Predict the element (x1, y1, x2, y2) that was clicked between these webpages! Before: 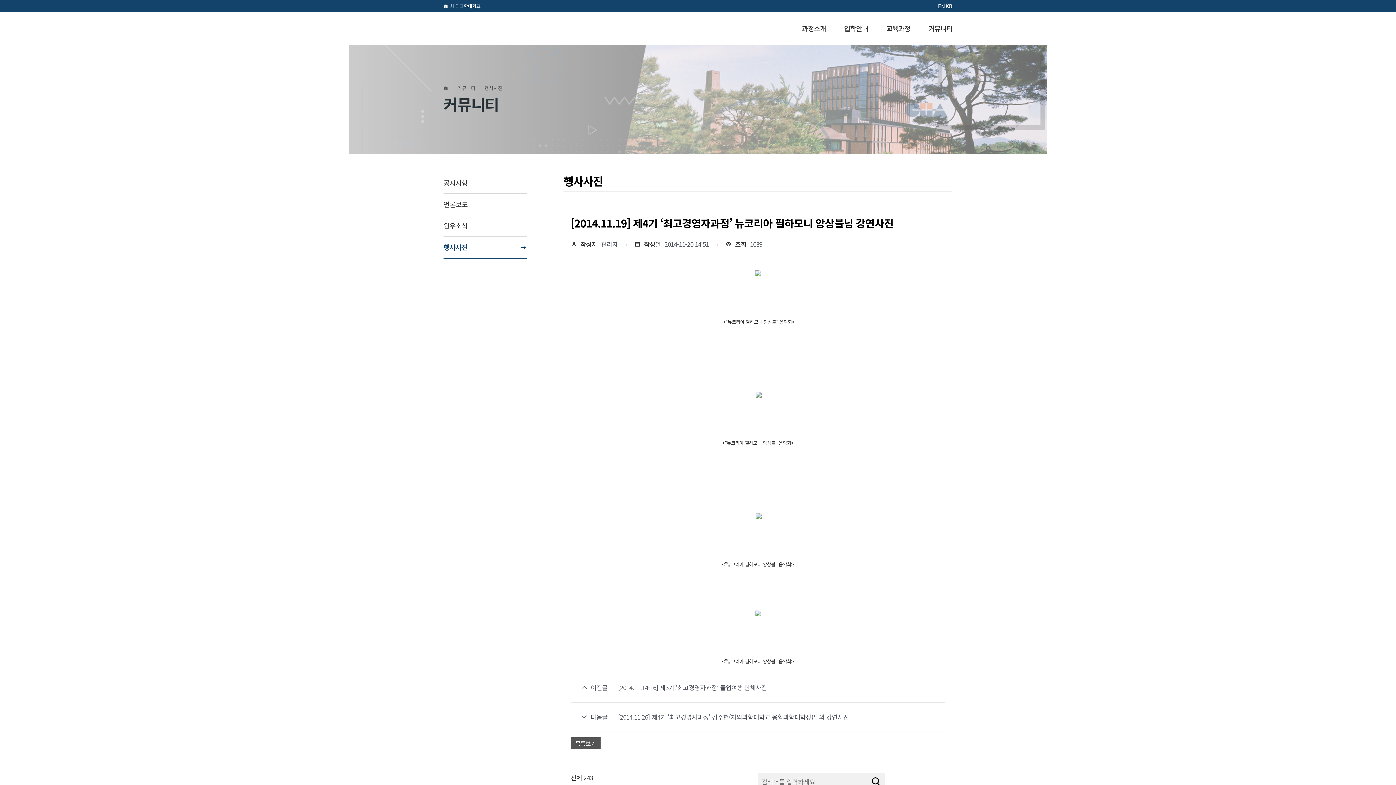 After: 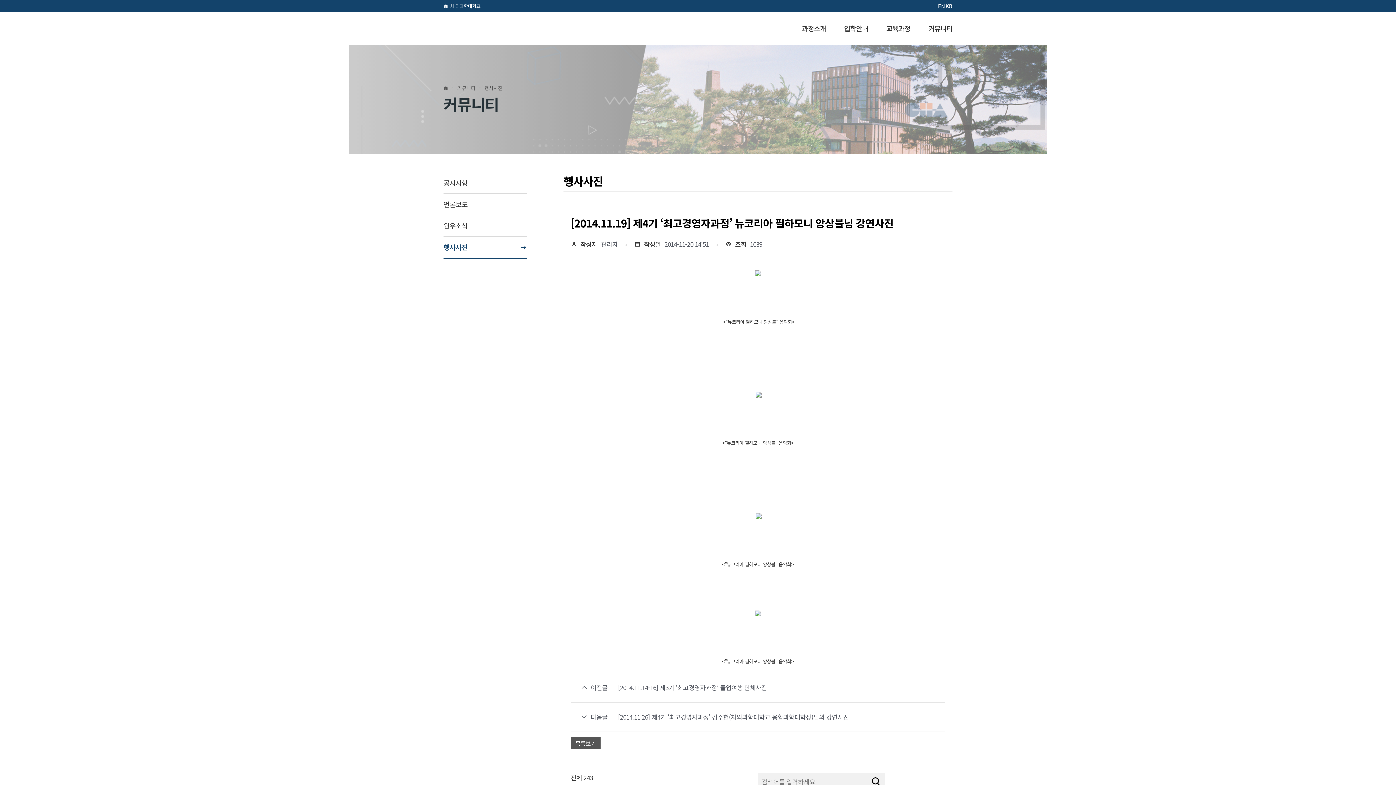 Action: bbox: (945, 0, 952, 12) label: KO